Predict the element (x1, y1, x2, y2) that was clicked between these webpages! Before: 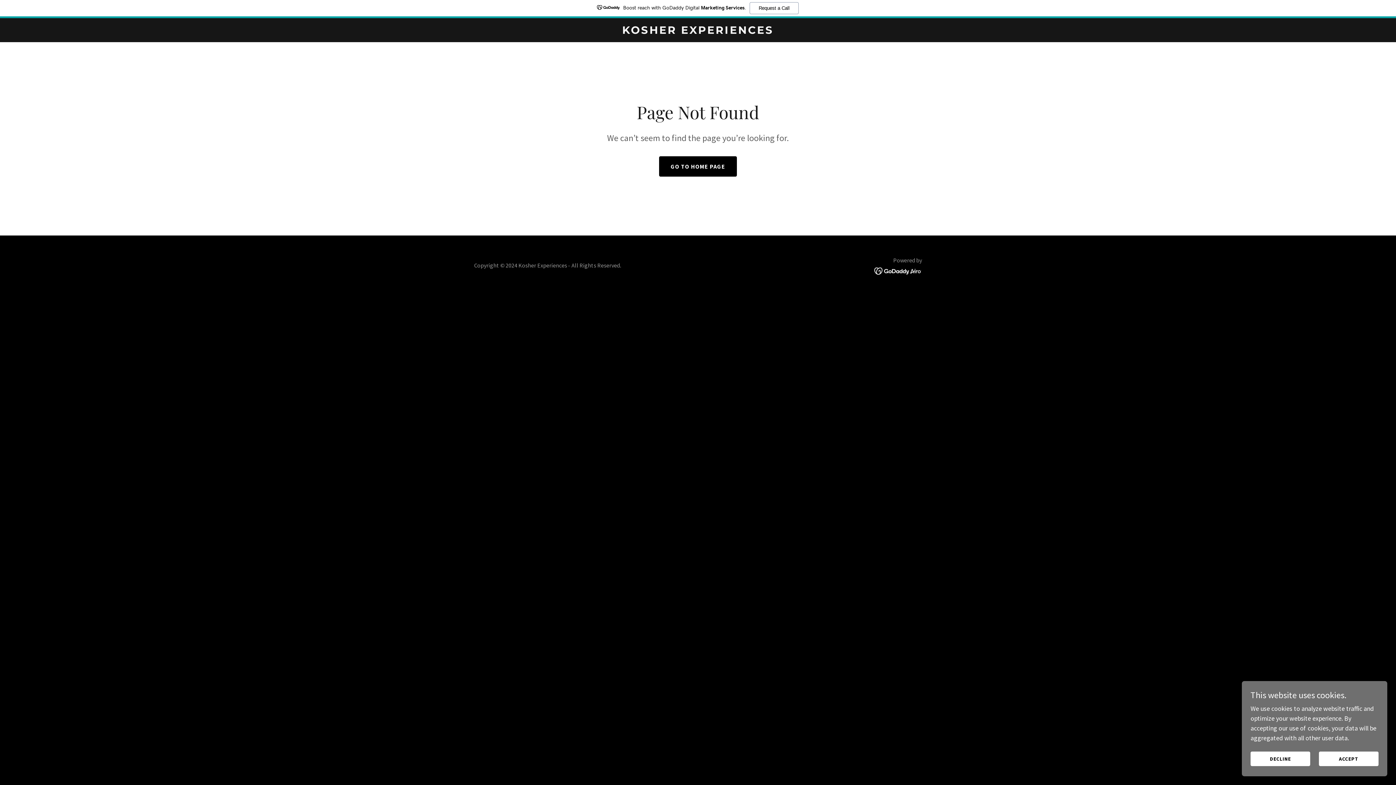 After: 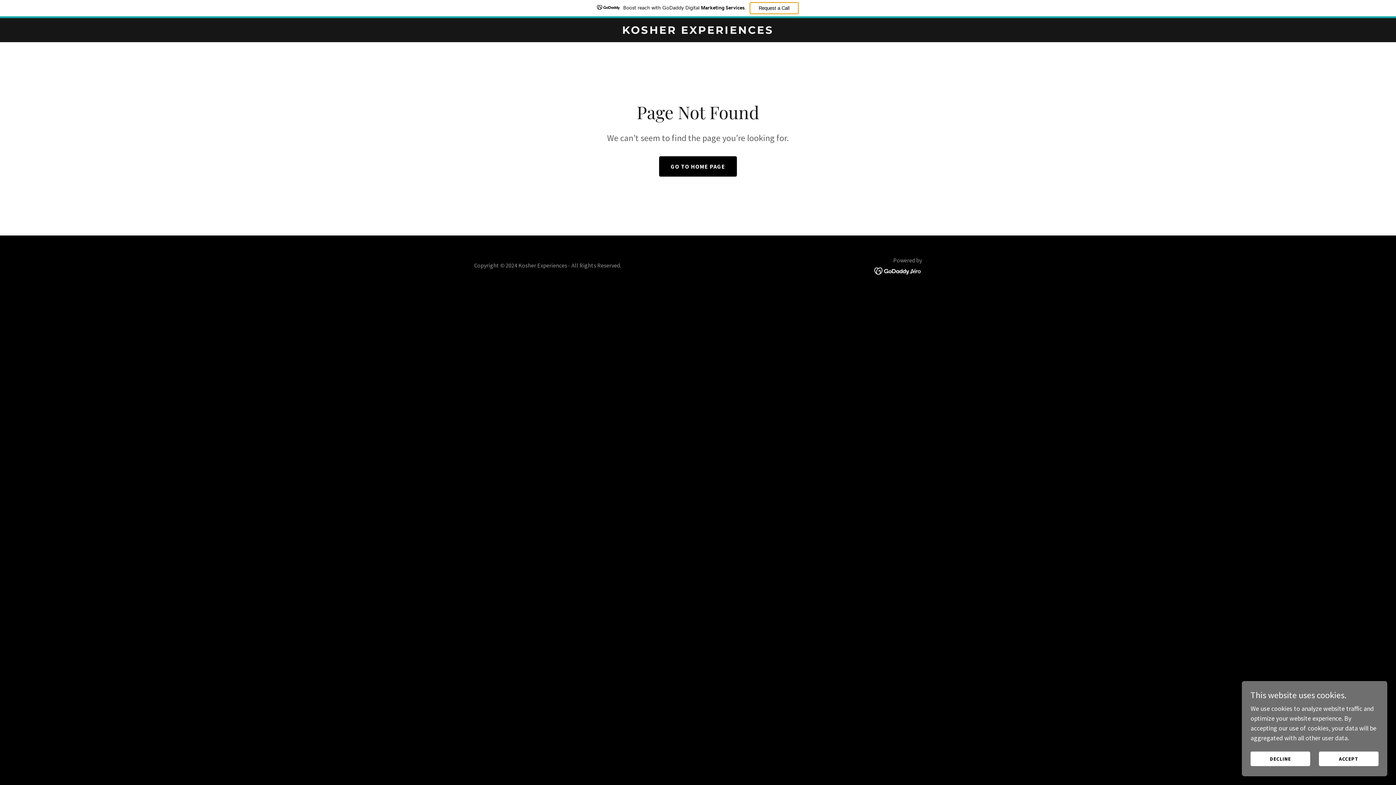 Action: bbox: (749, 2, 798, 14) label: Request a Call